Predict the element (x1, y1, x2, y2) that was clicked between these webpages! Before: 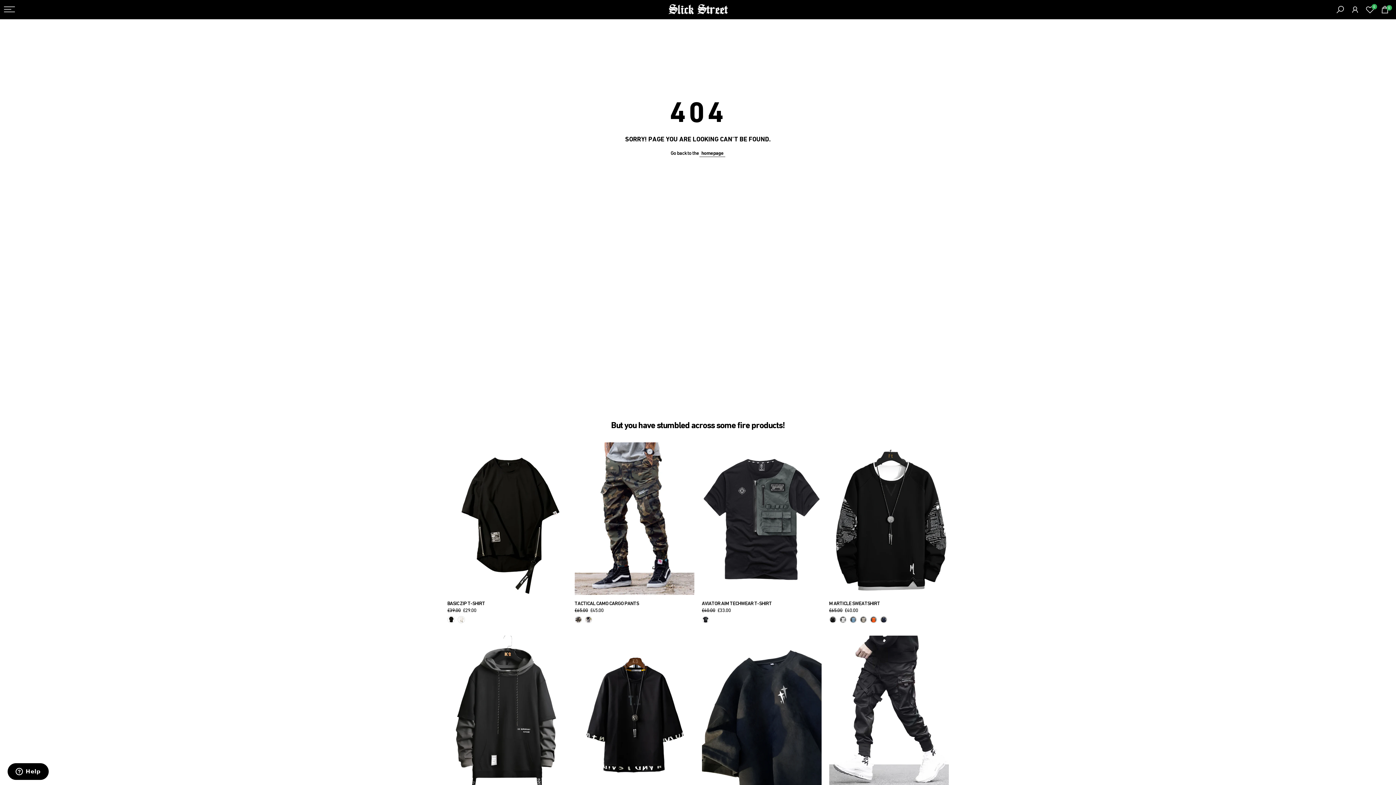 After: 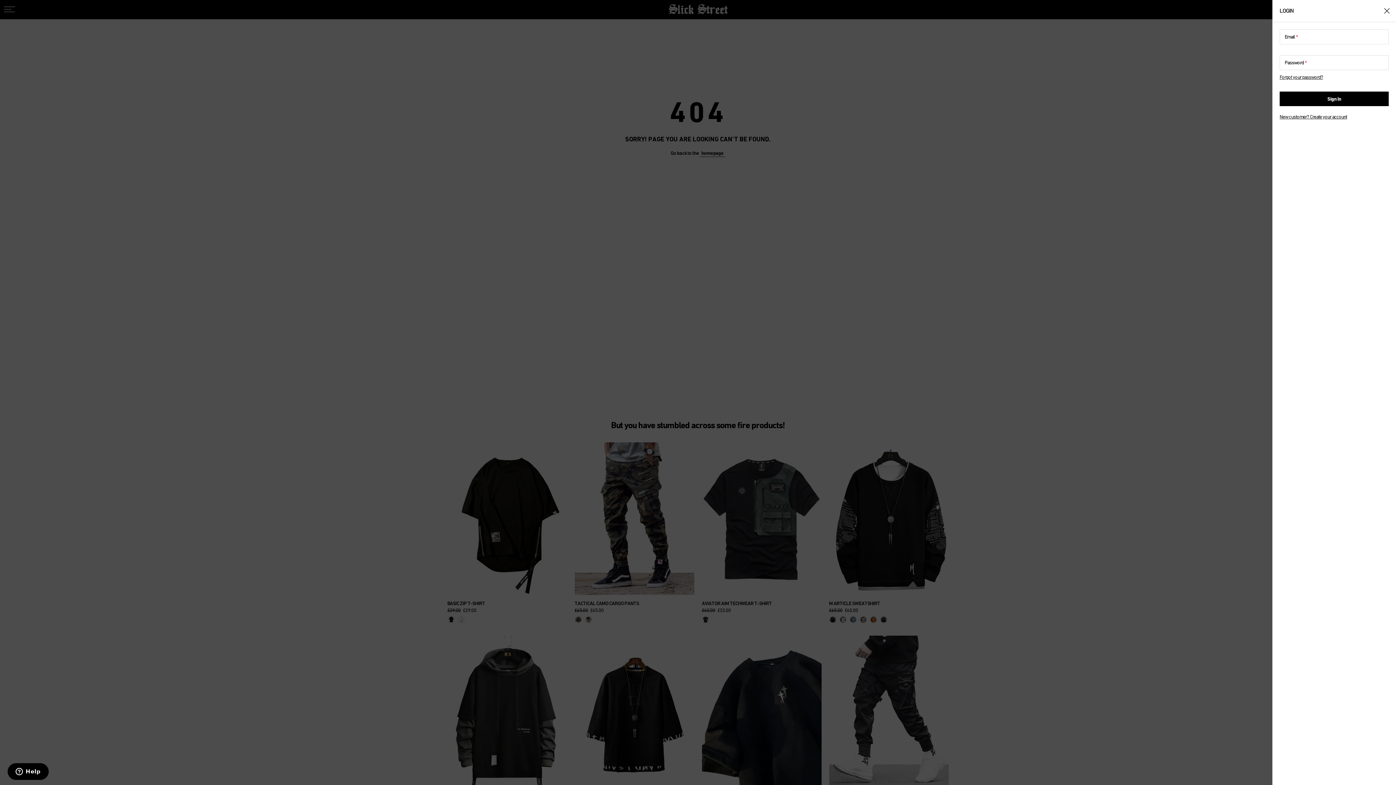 Action: bbox: (1350, 5, 1359, 14)